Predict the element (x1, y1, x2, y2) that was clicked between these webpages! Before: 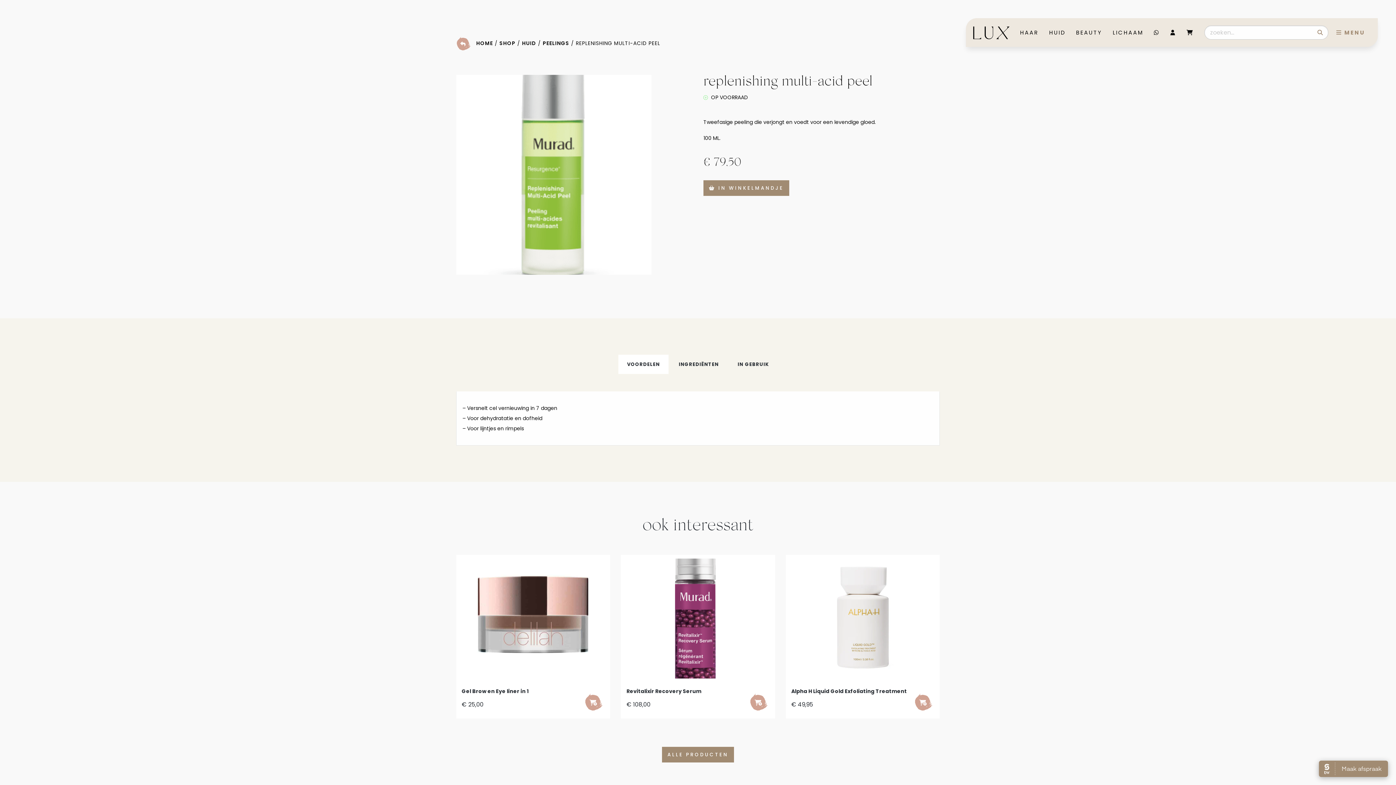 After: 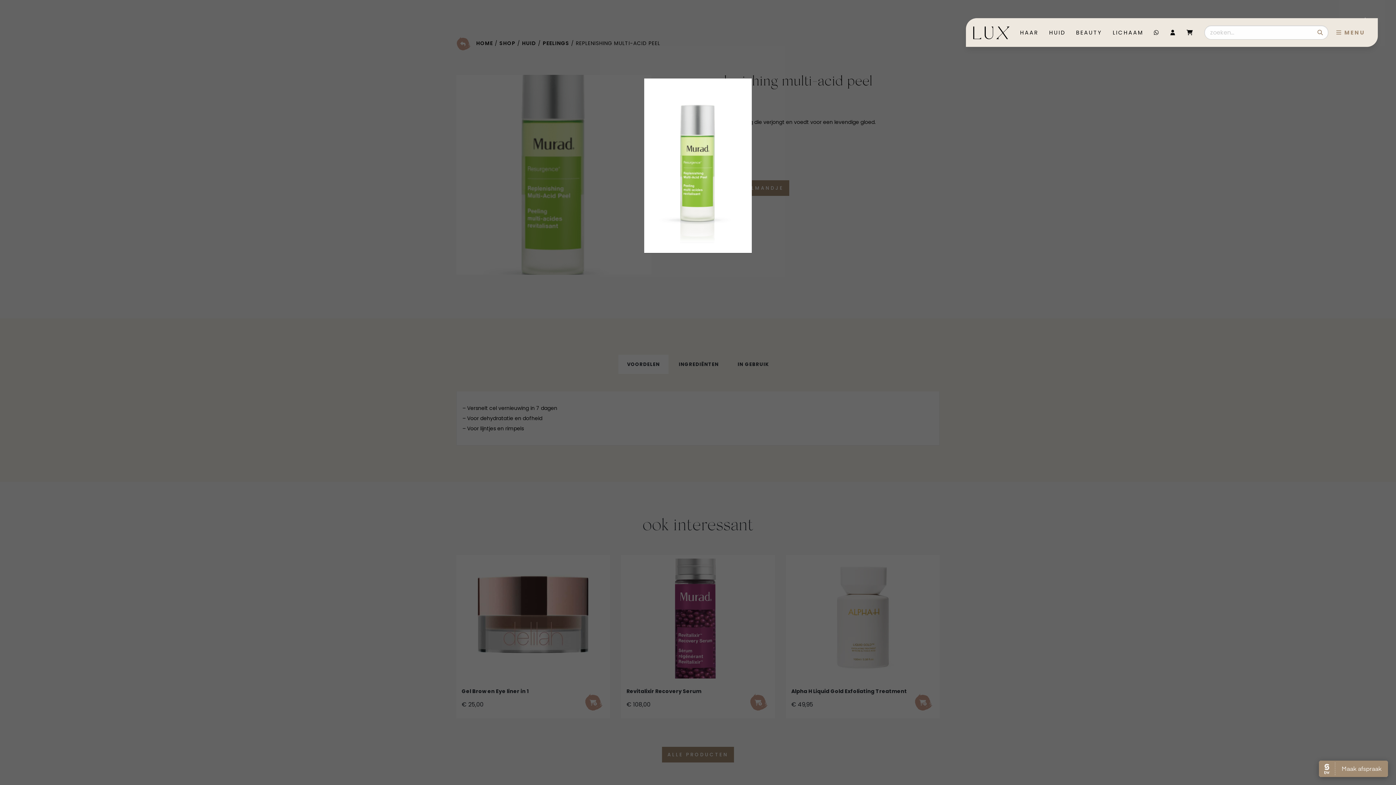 Action: bbox: (456, 74, 651, 274)